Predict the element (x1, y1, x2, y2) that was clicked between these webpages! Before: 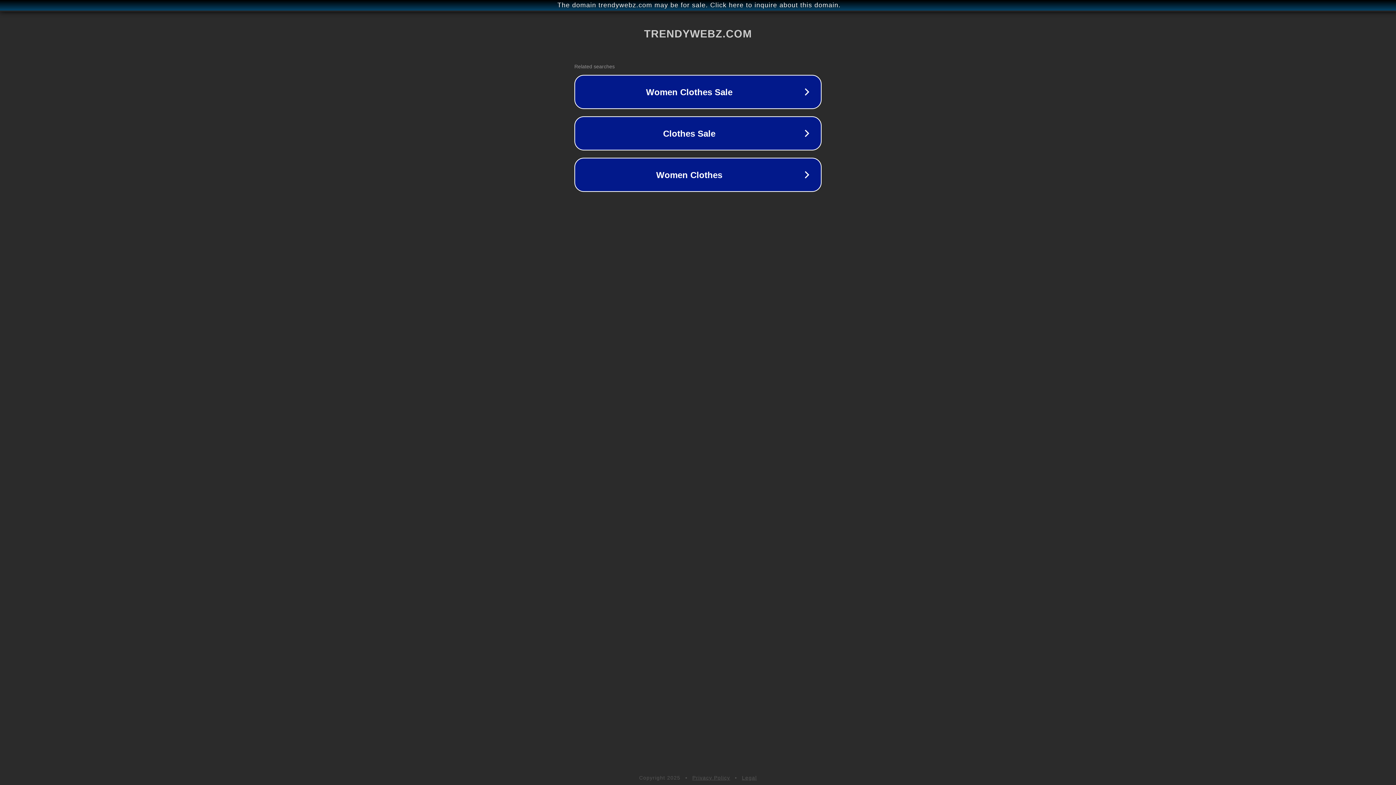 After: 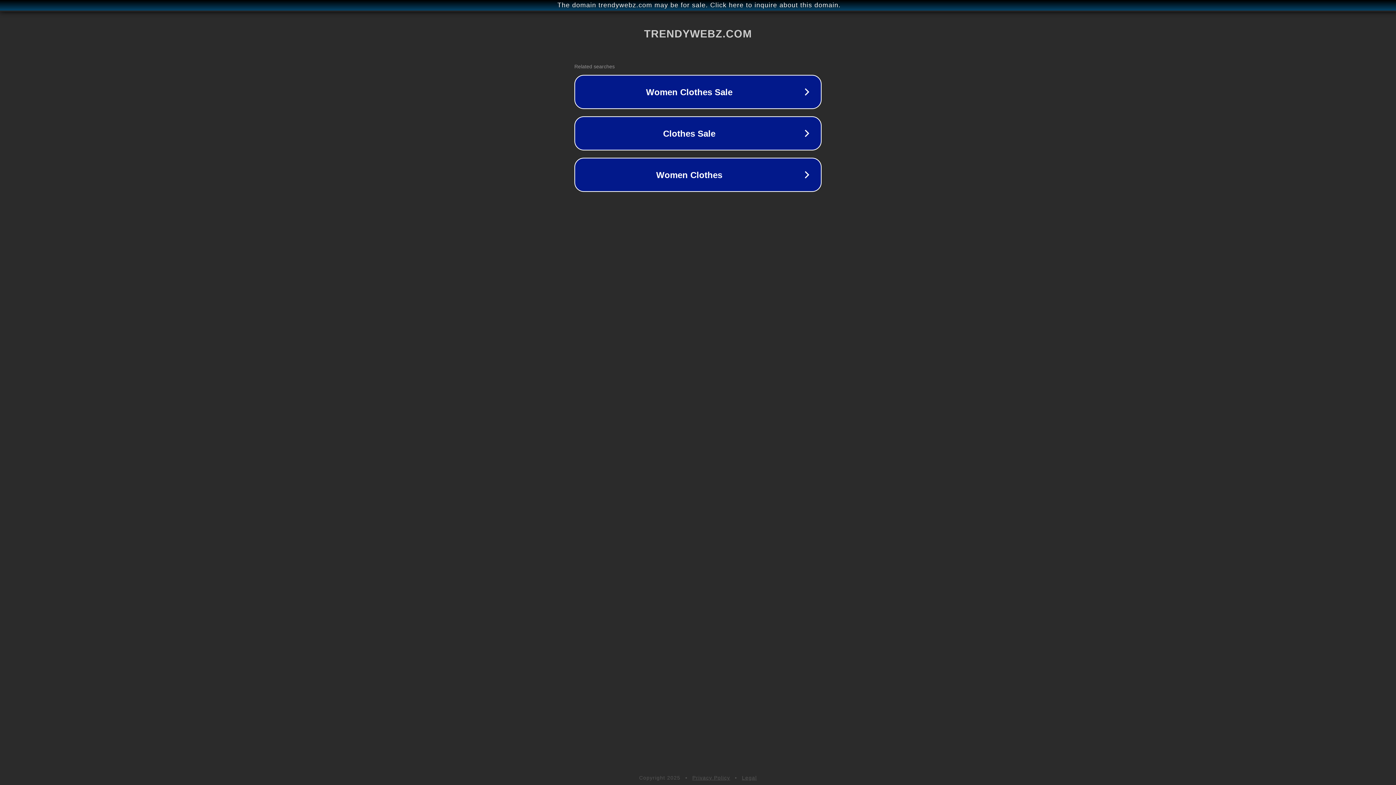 Action: label: Privacy Policy bbox: (692, 775, 730, 781)